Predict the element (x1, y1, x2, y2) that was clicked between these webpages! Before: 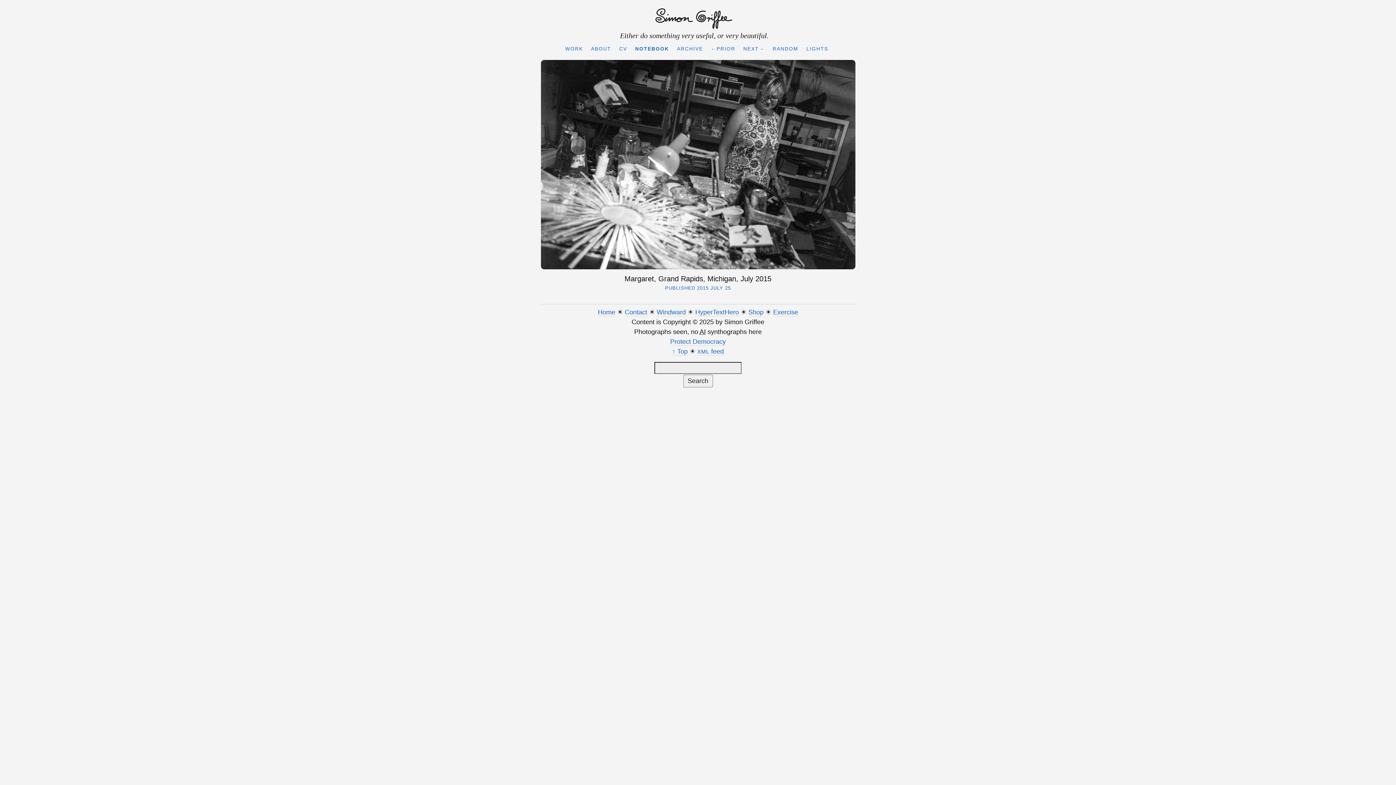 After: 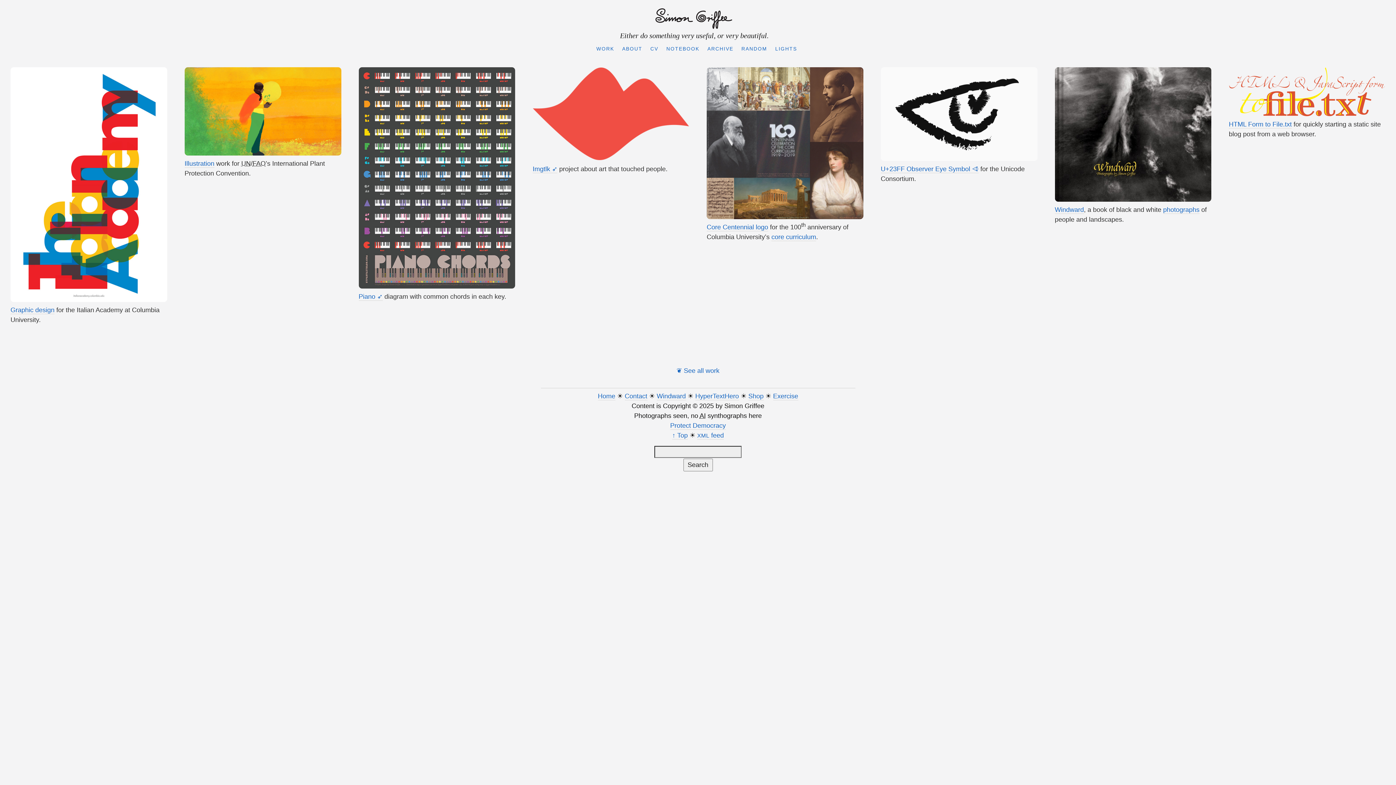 Action: bbox: (598, 308, 615, 316) label: Home